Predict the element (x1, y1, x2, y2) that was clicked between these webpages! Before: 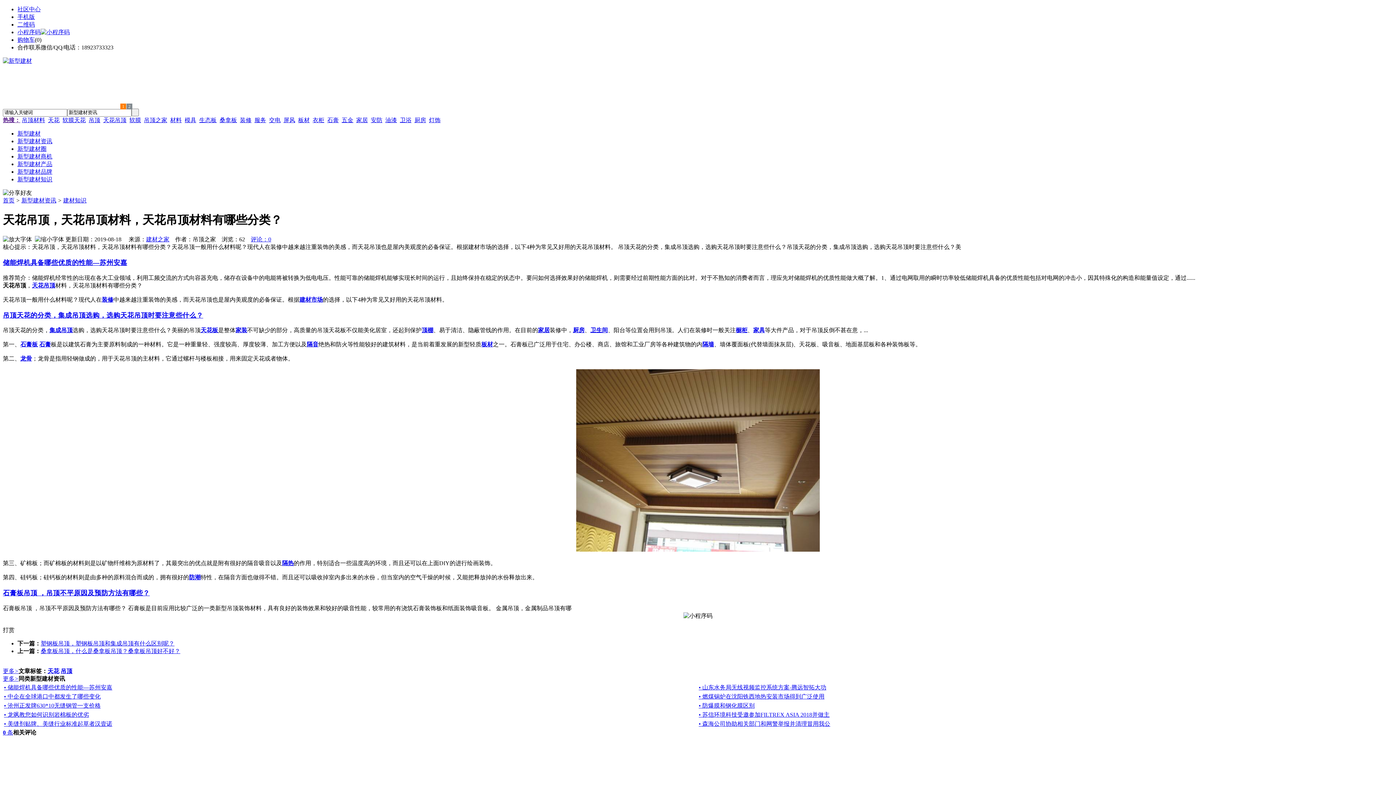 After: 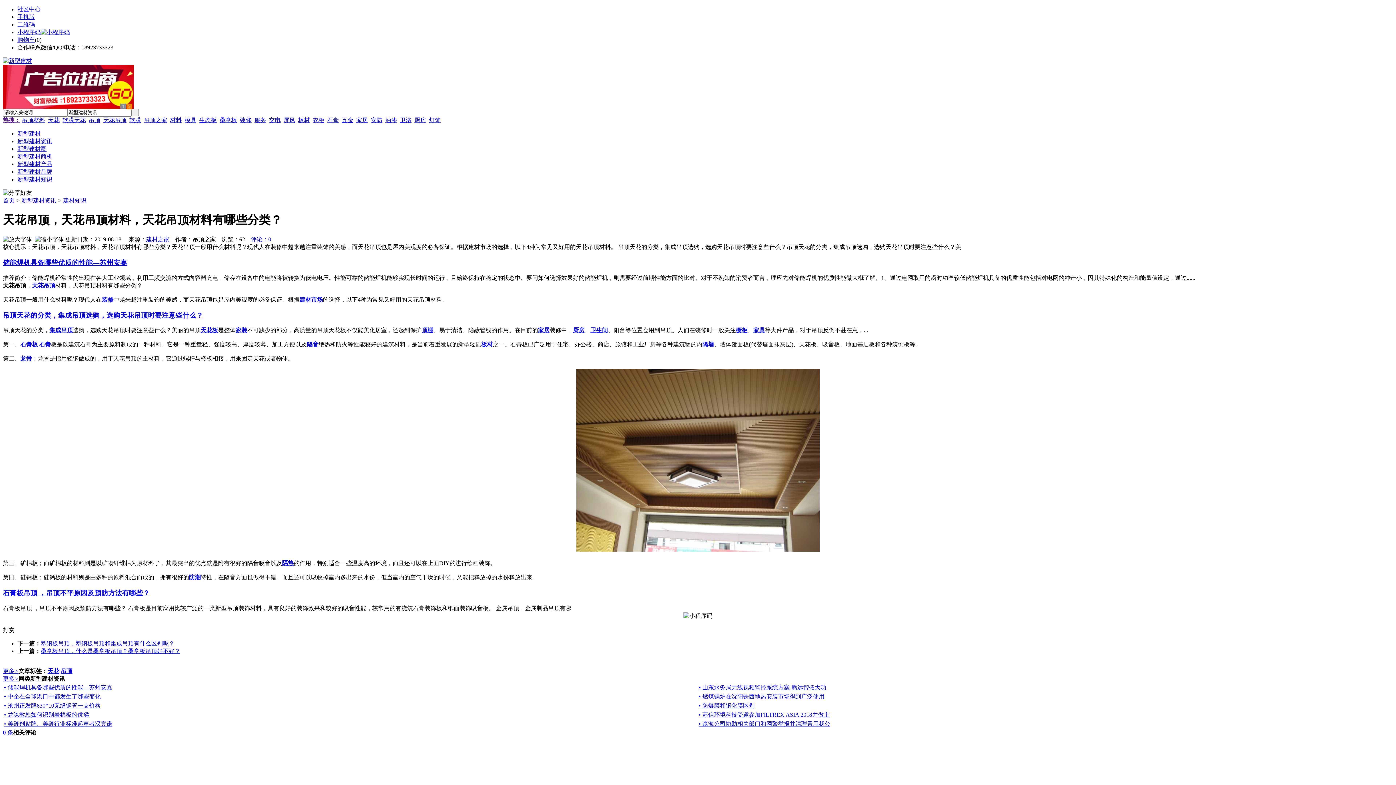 Action: label: 家具 bbox: (753, 327, 765, 333)